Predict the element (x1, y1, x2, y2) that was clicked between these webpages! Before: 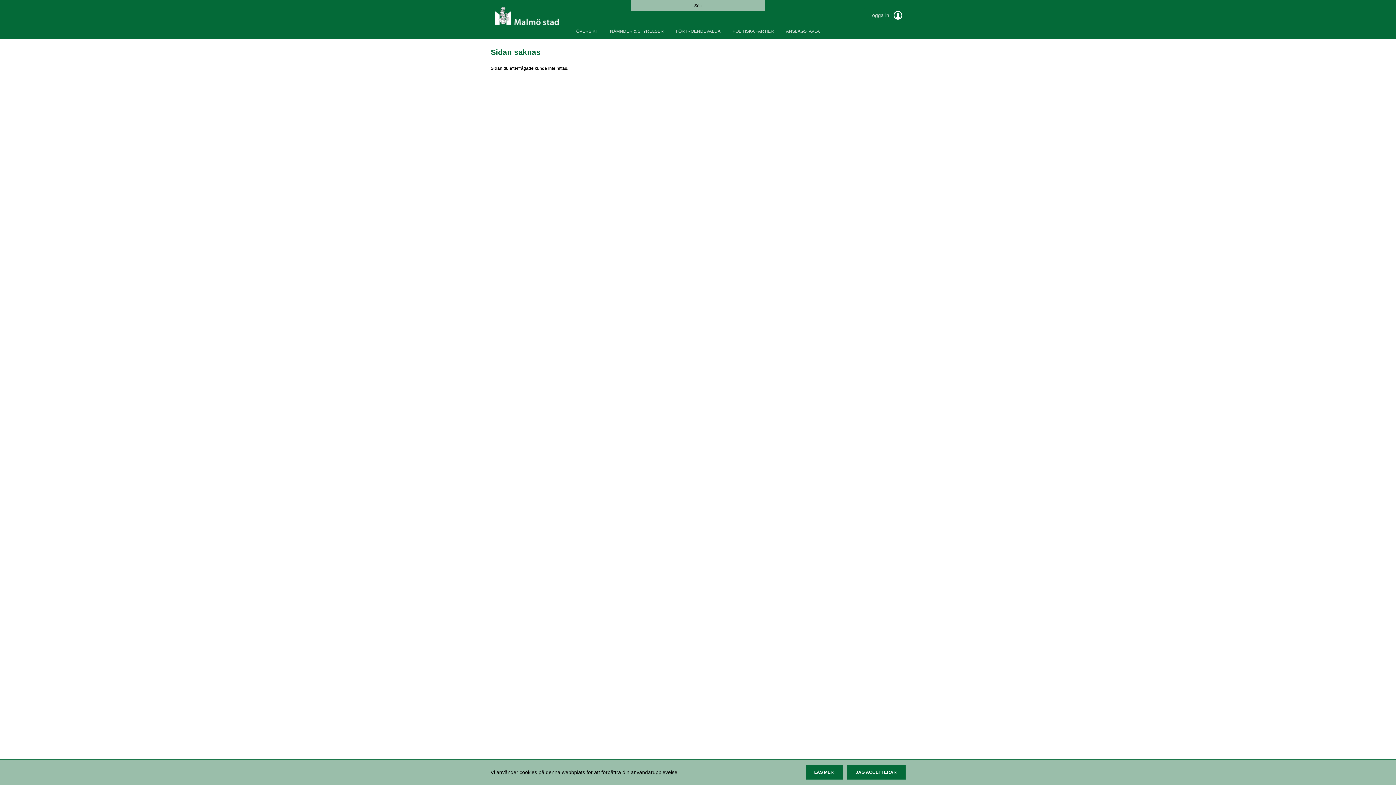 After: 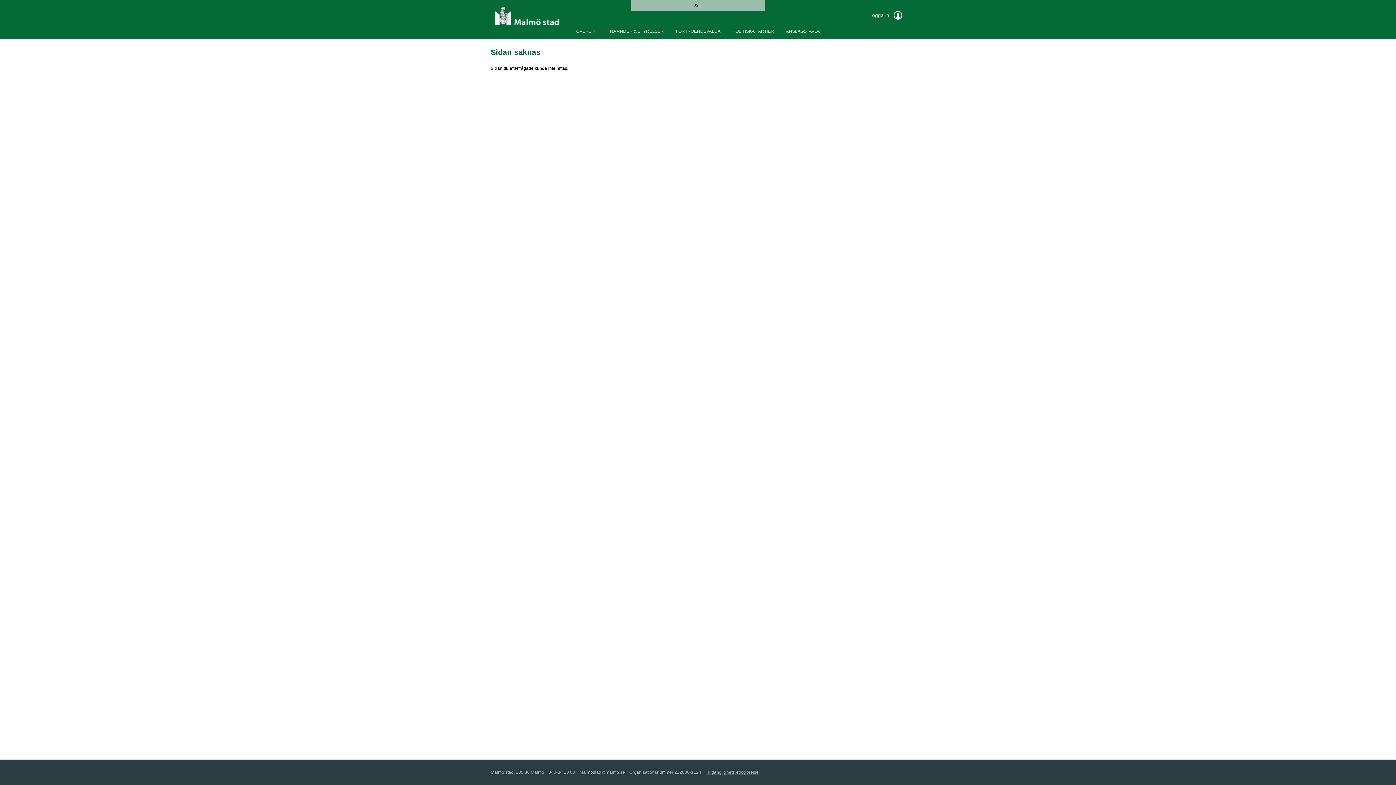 Action: bbox: (847, 765, 905, 780)